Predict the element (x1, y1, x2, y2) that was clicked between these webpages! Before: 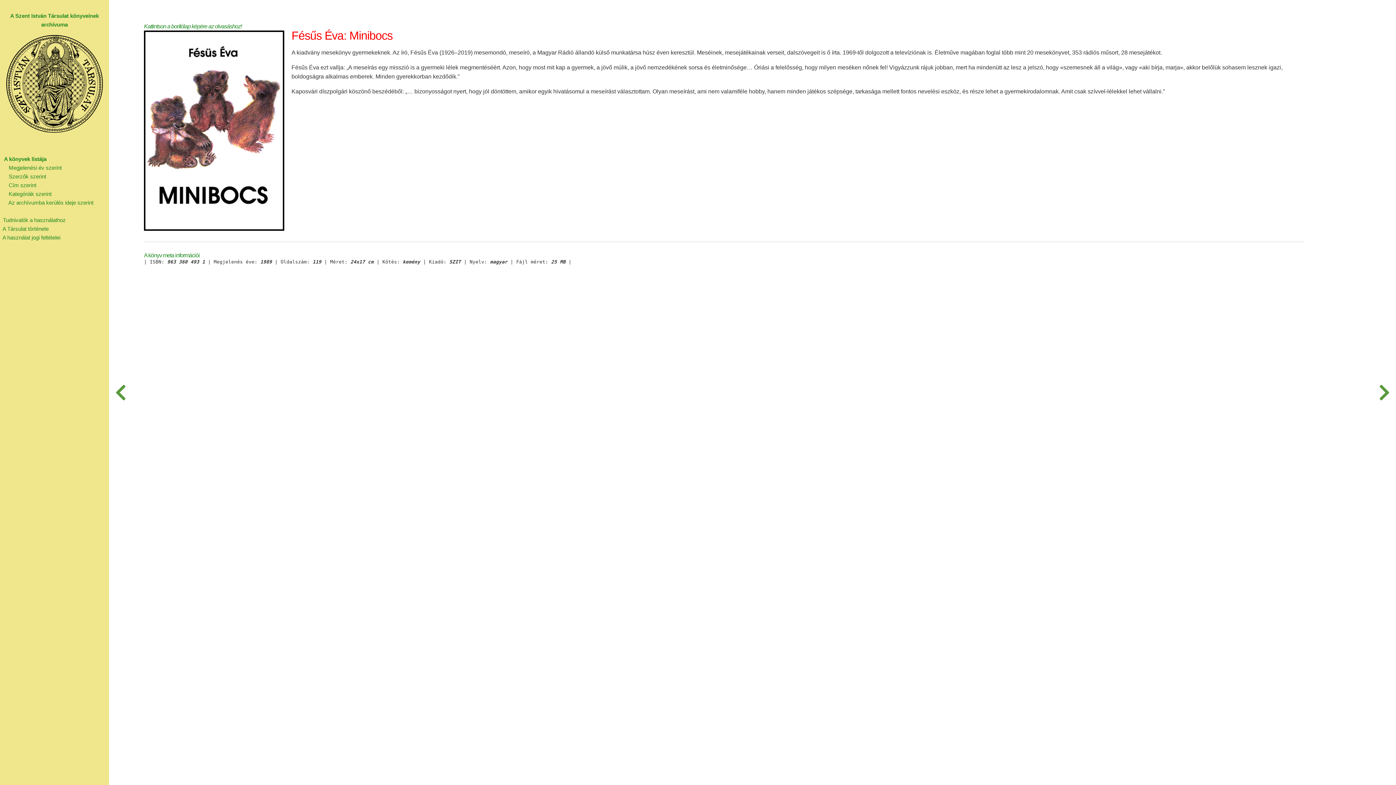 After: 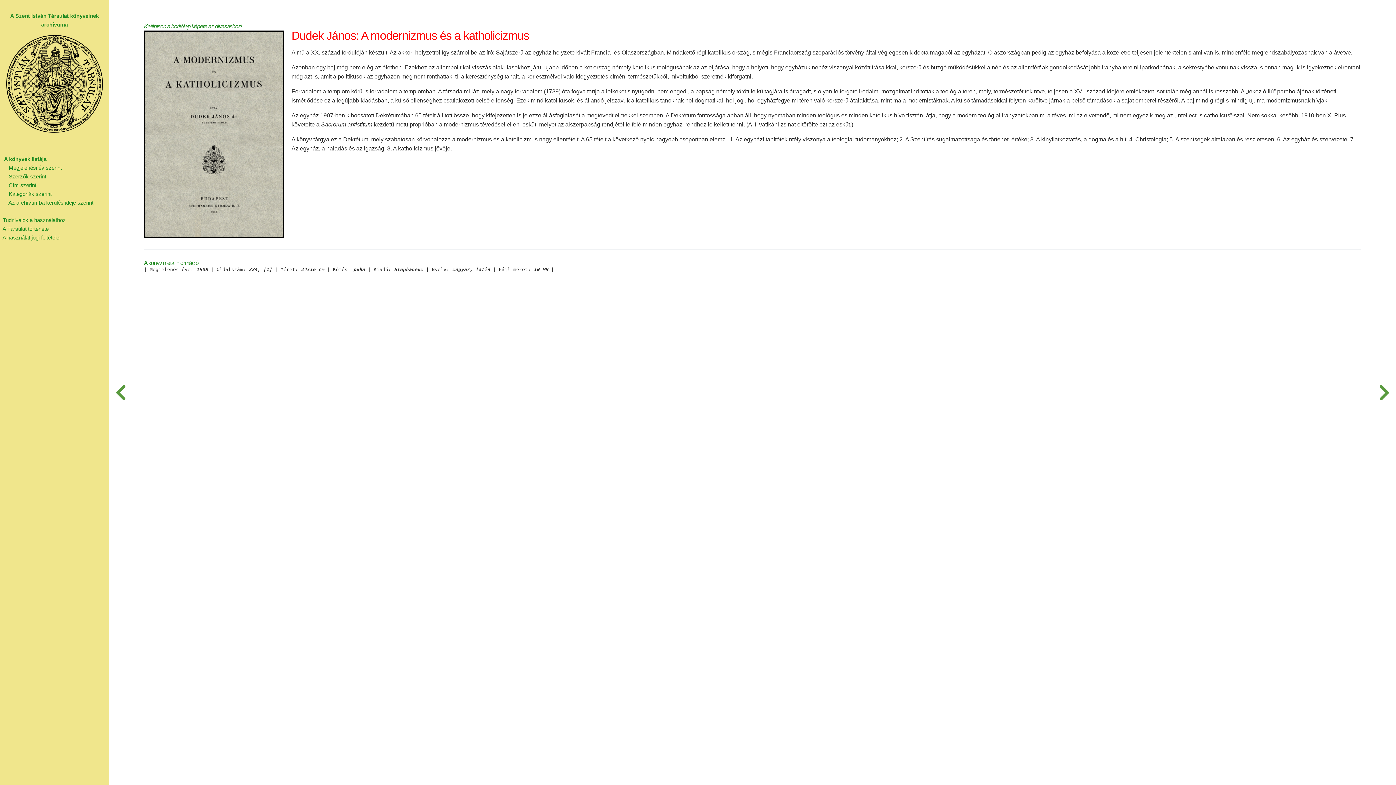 Action: bbox: (109, 0, 132, 785)